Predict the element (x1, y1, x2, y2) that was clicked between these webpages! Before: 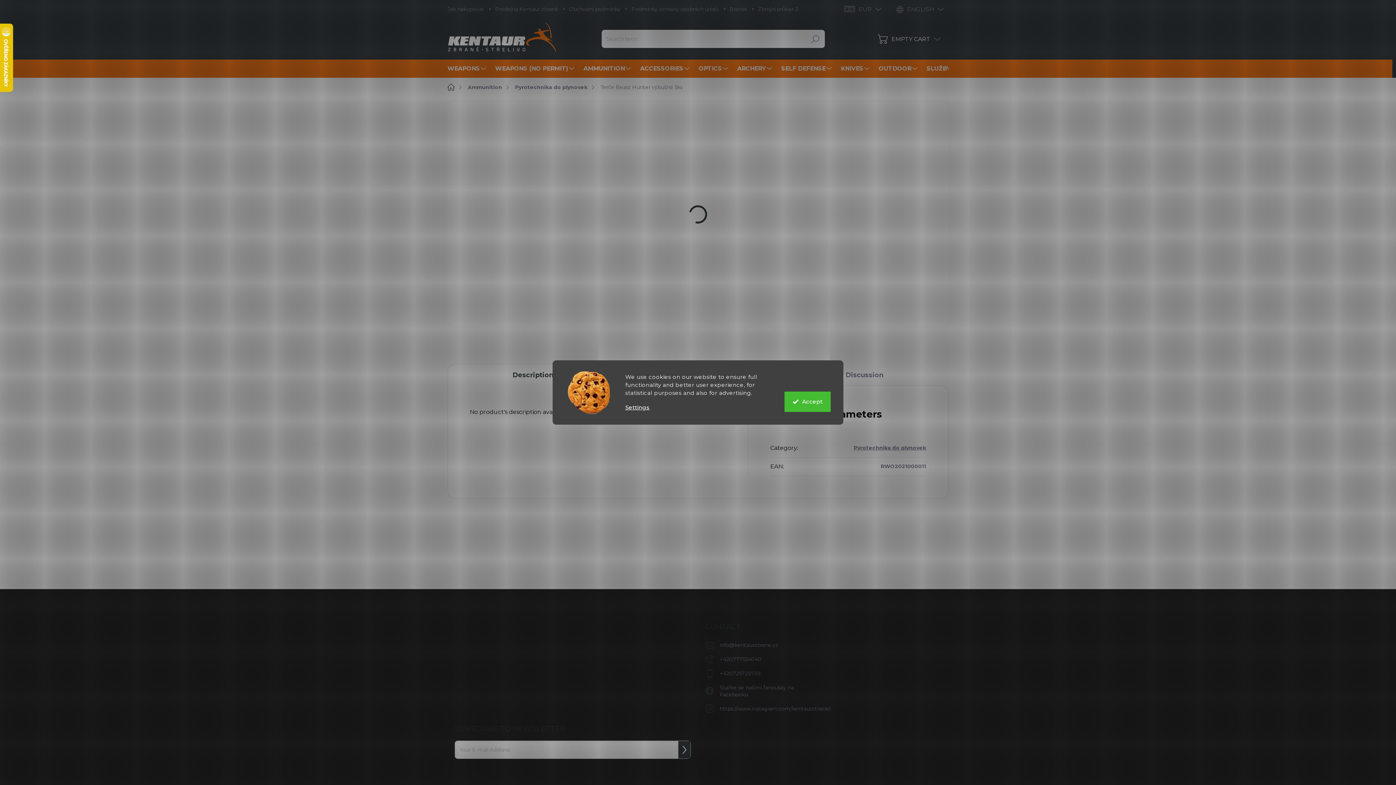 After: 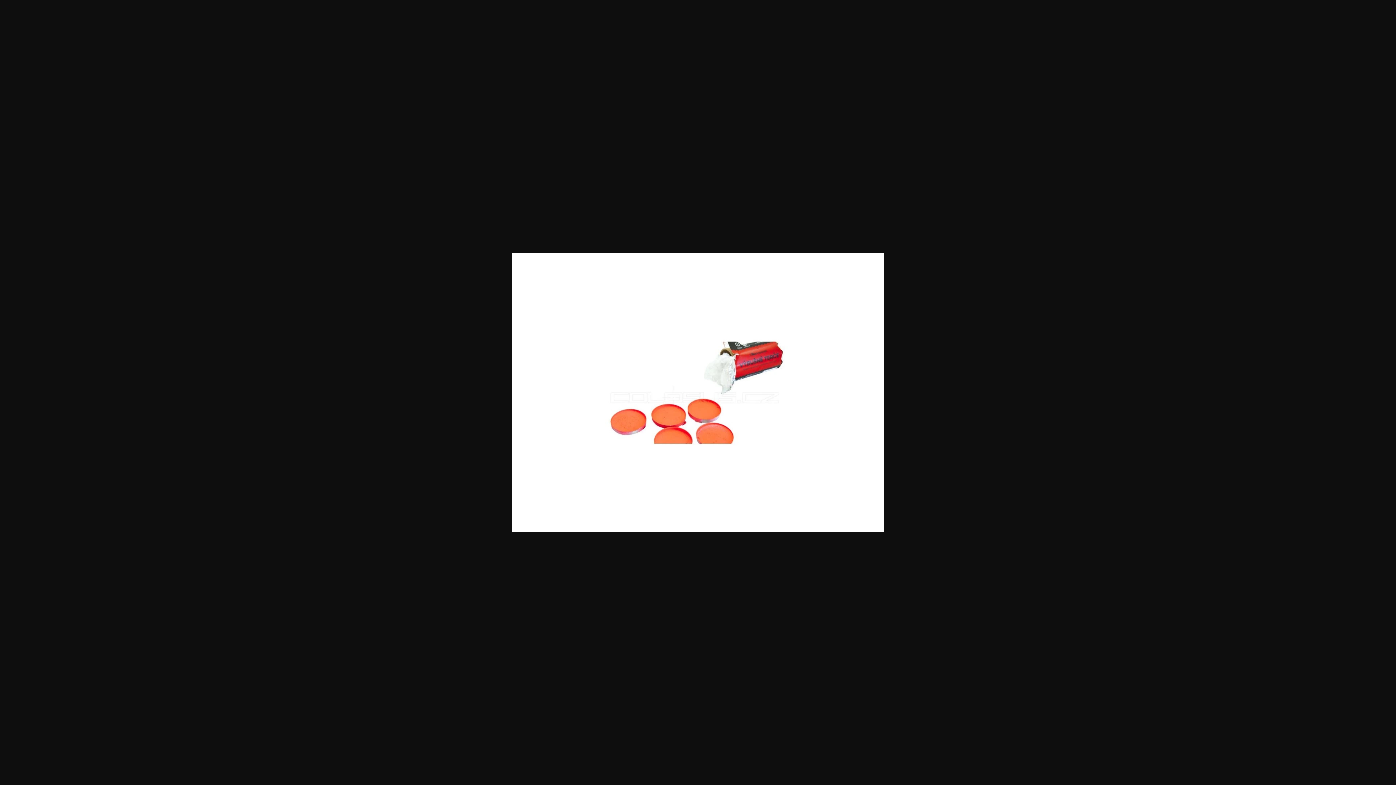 Action: bbox: (494, 286, 534, 322)